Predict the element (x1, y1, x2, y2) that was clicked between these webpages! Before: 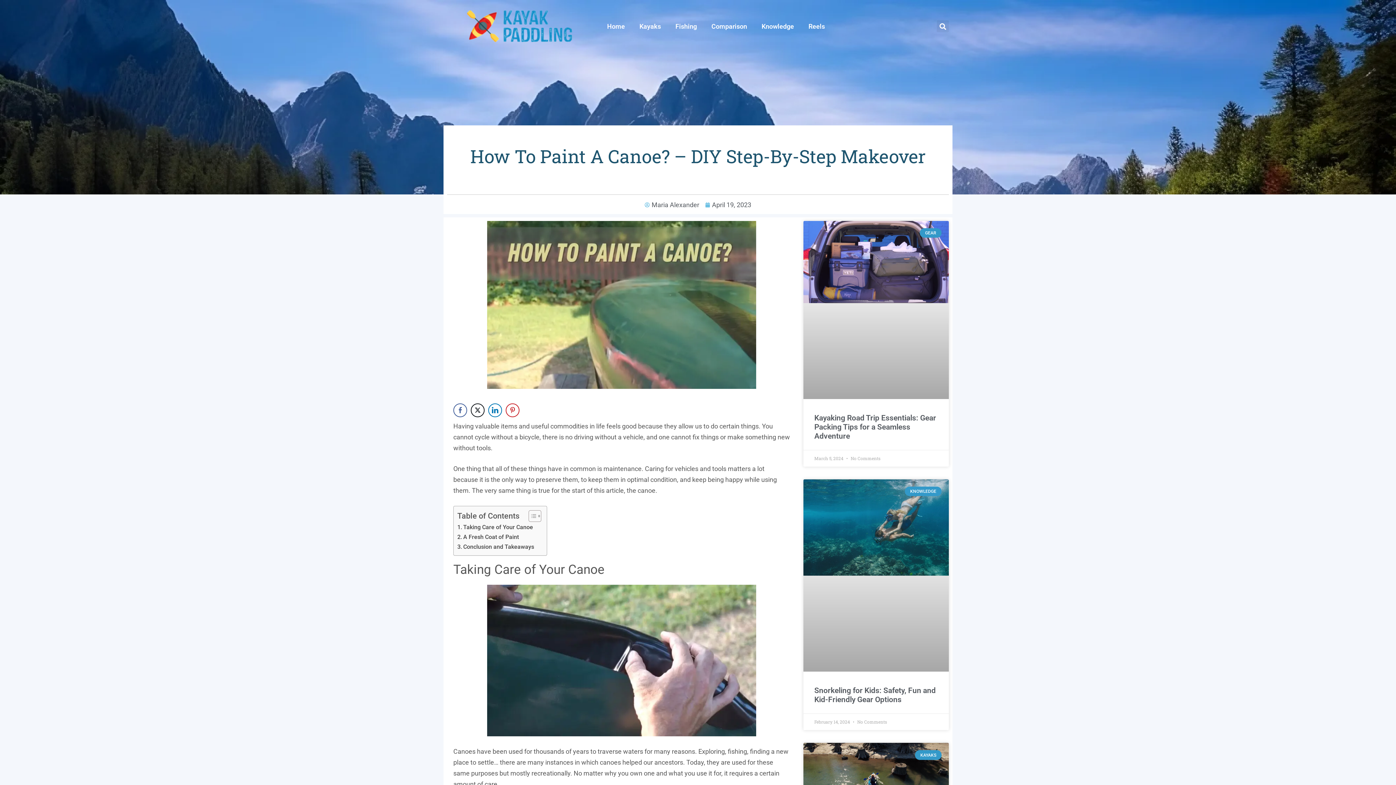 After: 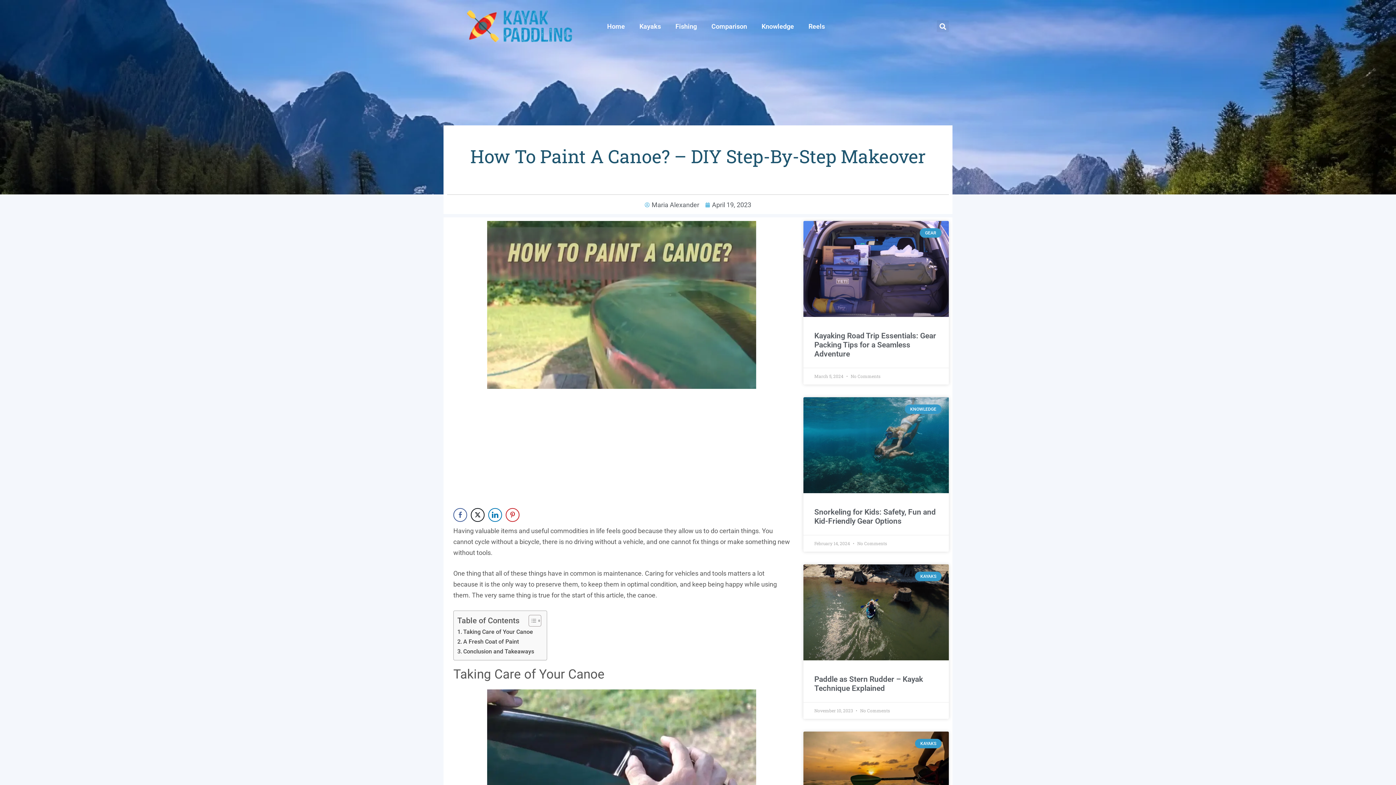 Action: bbox: (470, 403, 484, 417) label: Twitter Share